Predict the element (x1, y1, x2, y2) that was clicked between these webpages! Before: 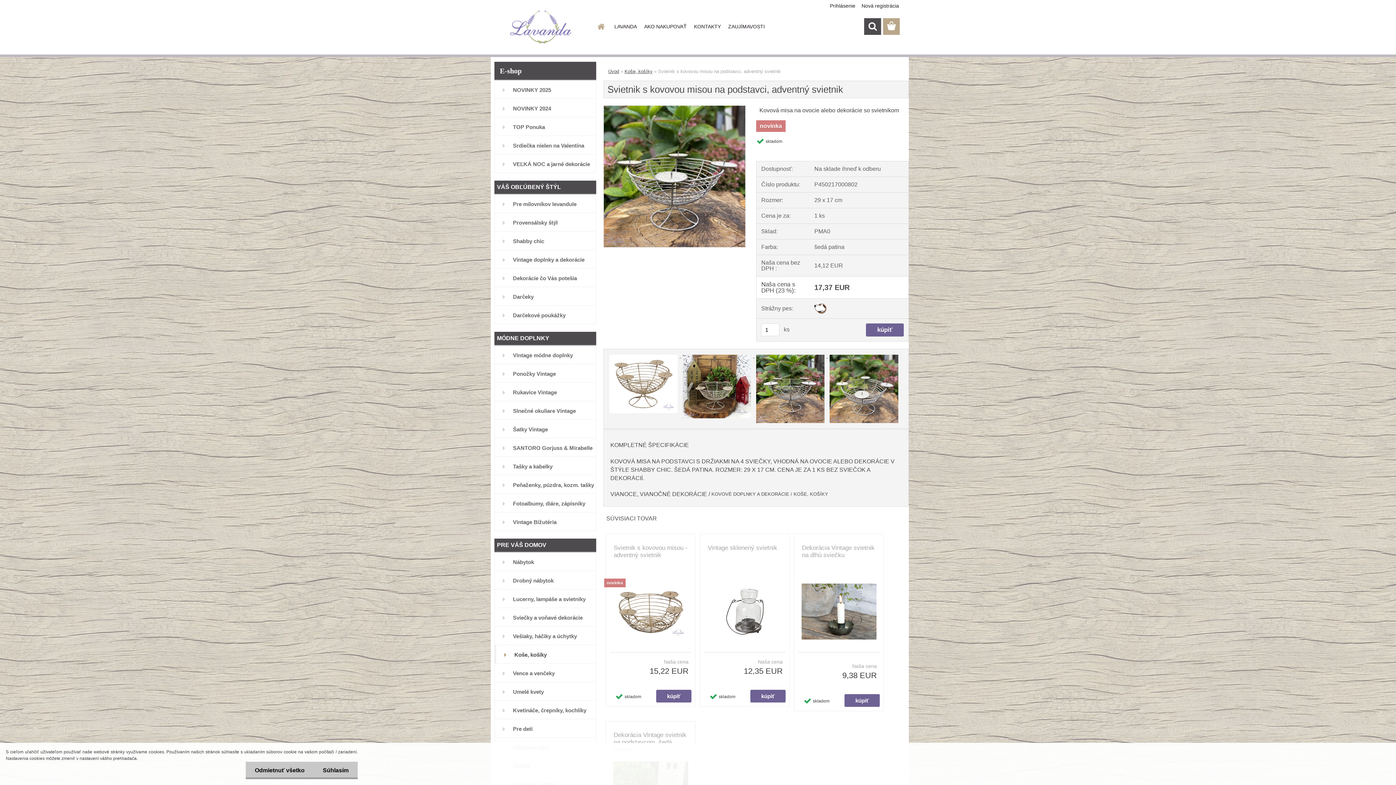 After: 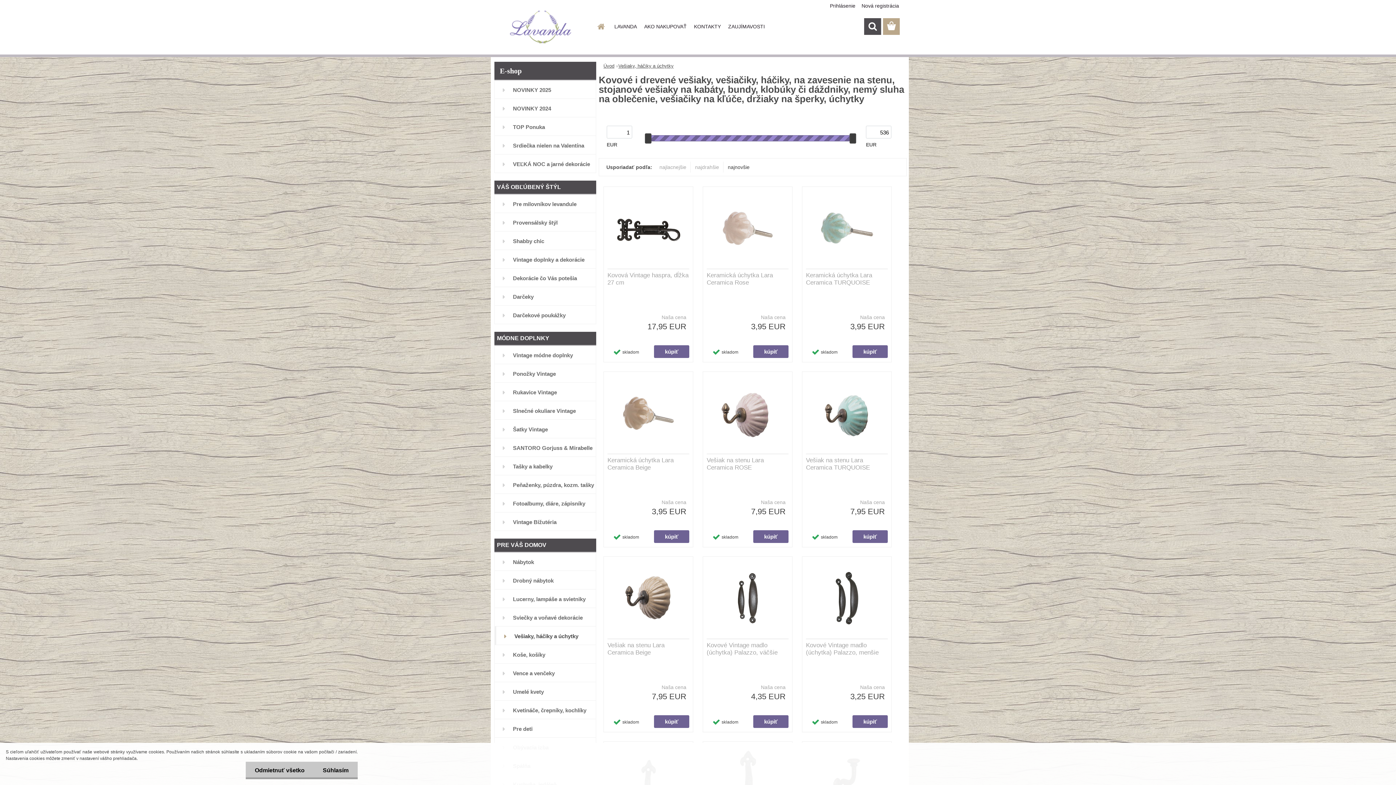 Action: bbox: (494, 626, 596, 645) label: Vešiaky, háčiky a úchytky